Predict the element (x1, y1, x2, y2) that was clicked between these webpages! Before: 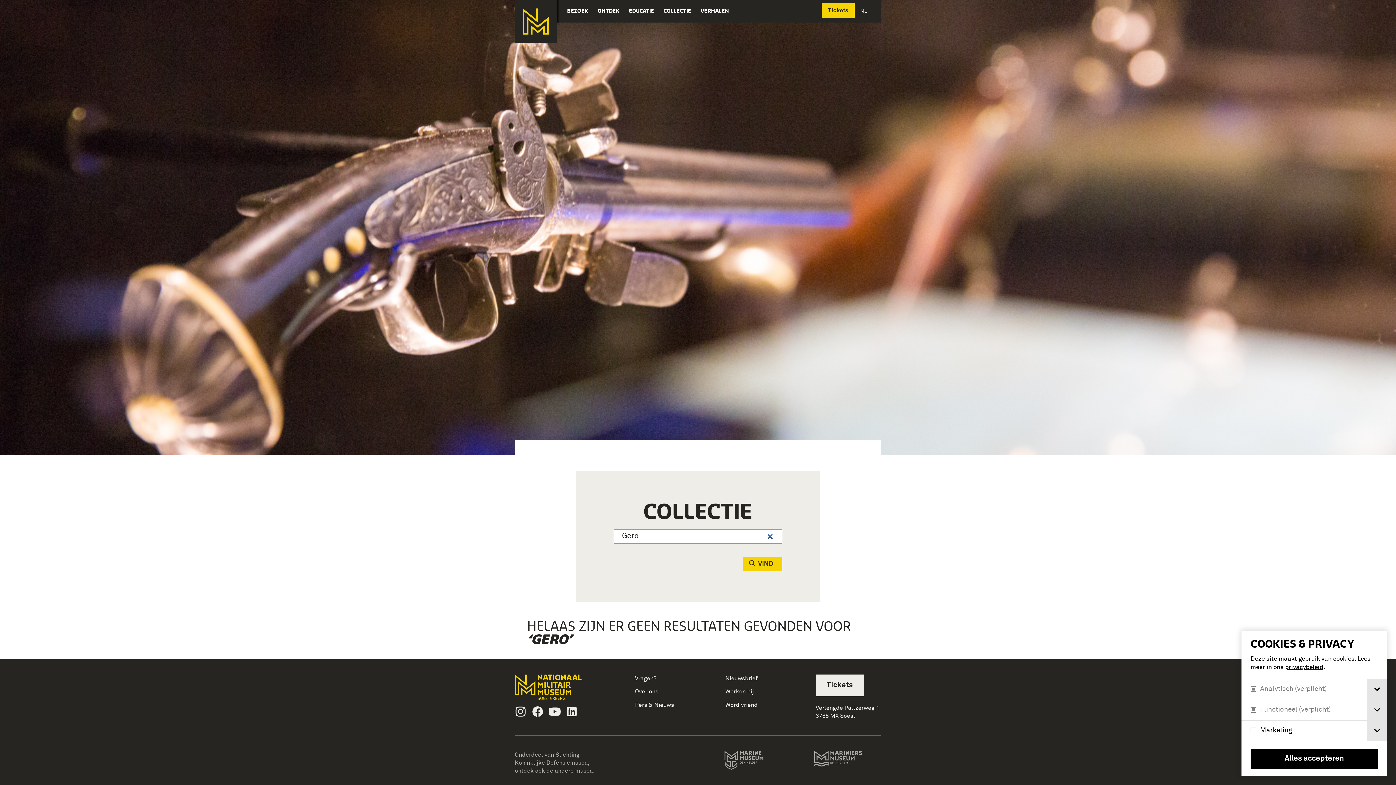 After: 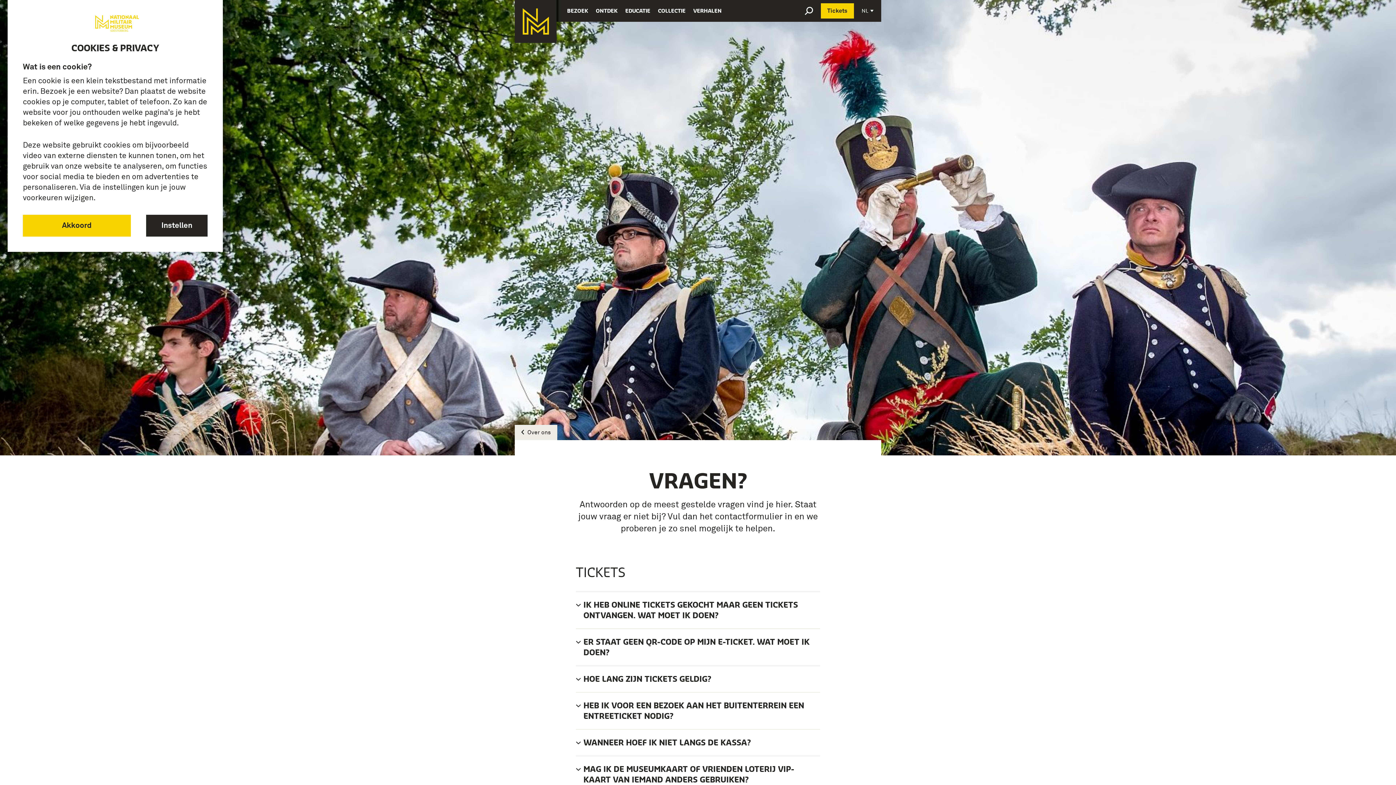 Action: label: Vragen? bbox: (635, 675, 656, 681)